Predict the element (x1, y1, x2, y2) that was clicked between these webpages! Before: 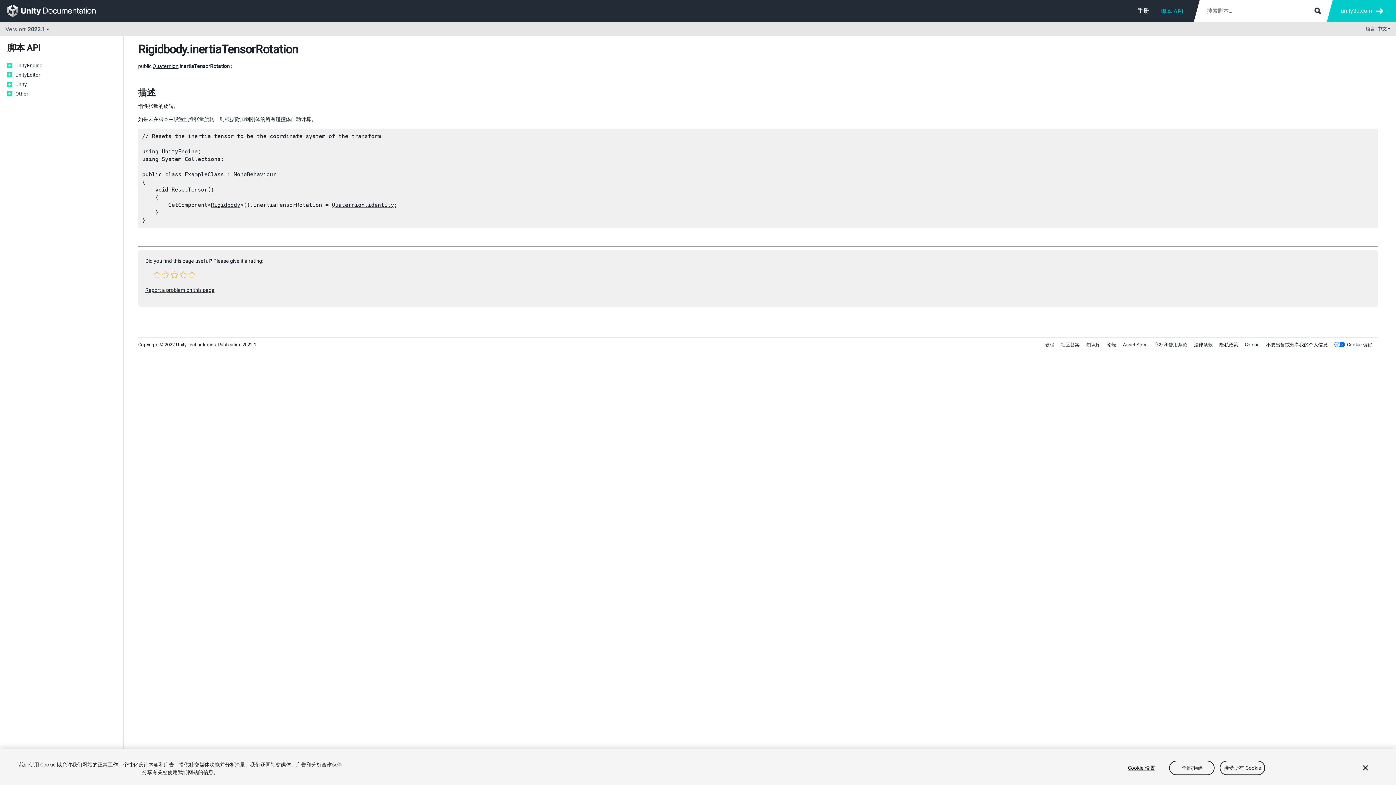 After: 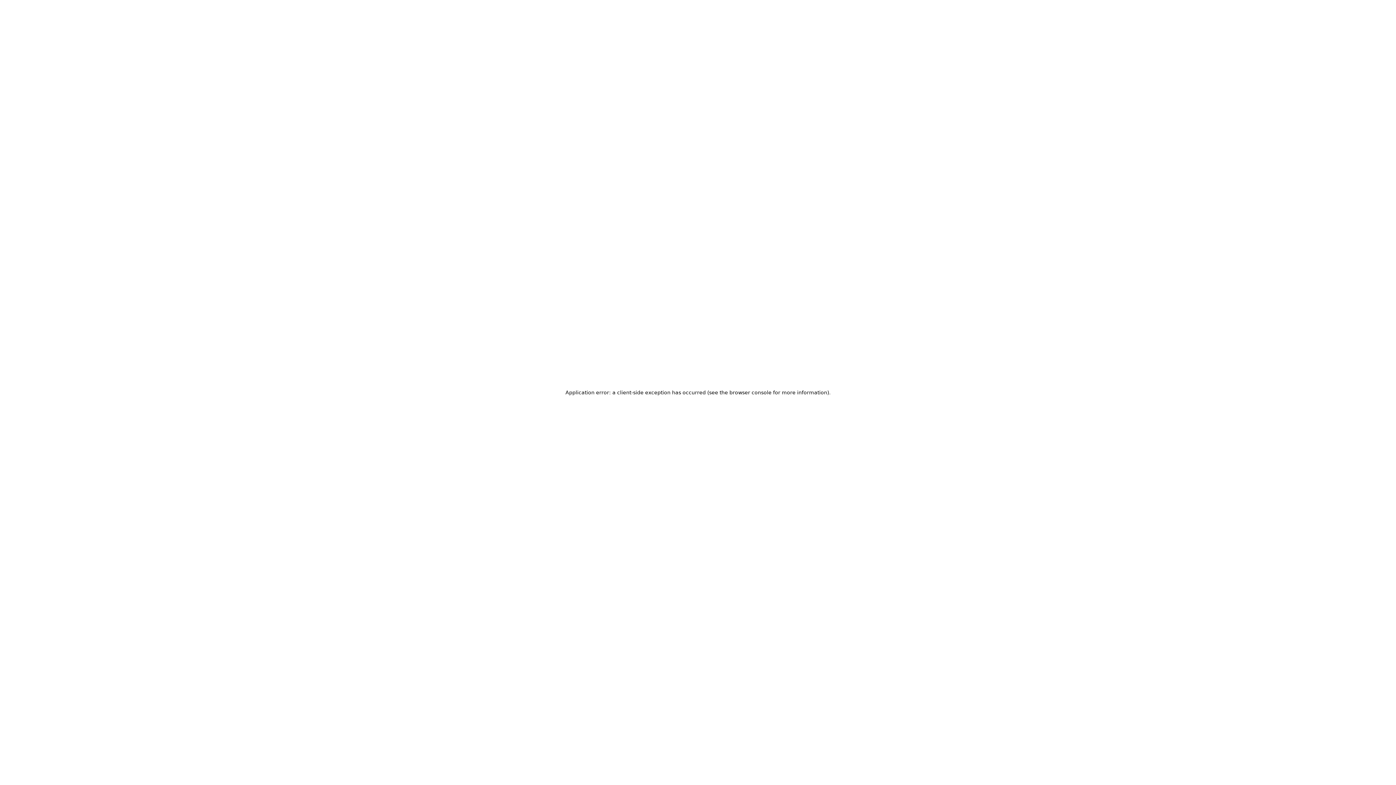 Action: bbox: (1245, 342, 1260, 347) label: Cookie